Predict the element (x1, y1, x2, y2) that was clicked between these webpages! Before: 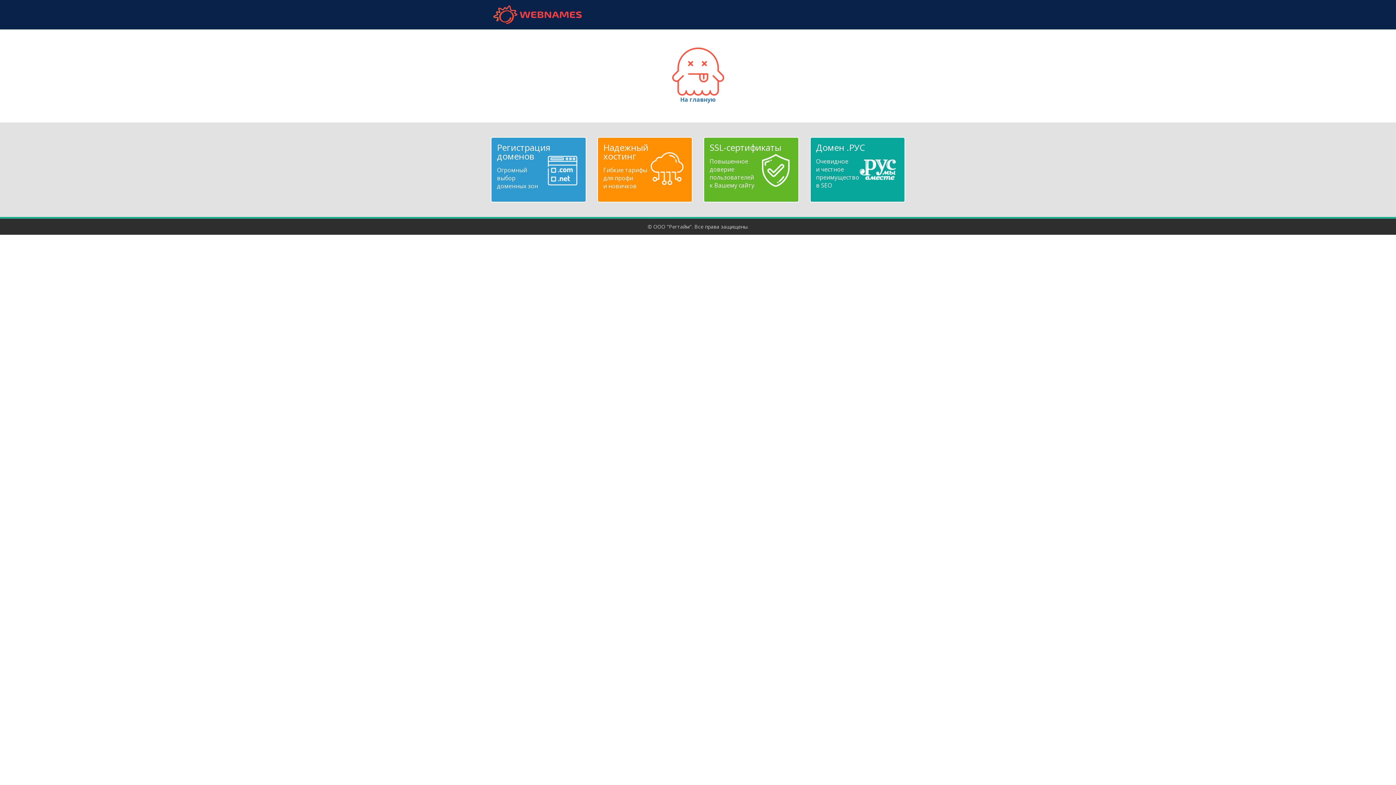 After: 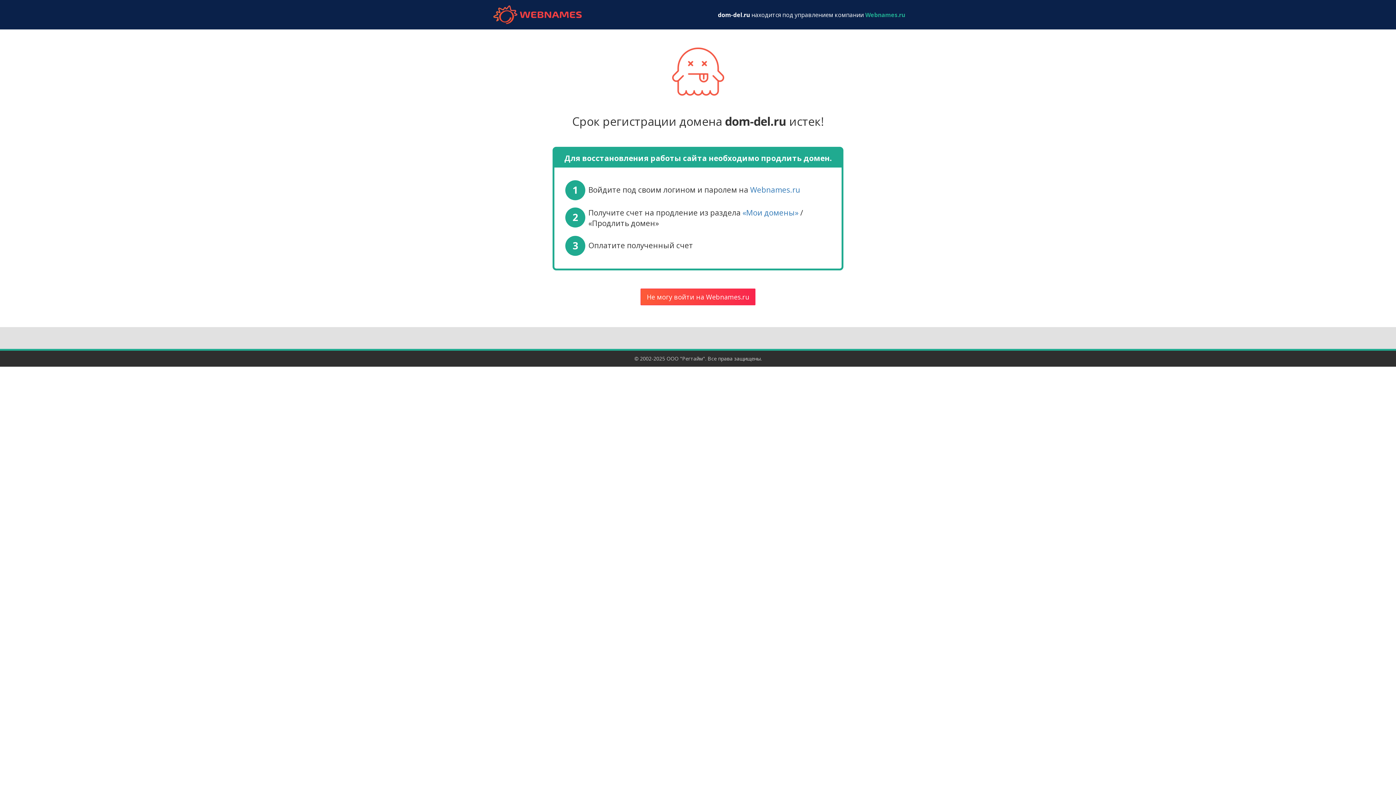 Action: bbox: (672, 67, 724, 103) label: 
На главную